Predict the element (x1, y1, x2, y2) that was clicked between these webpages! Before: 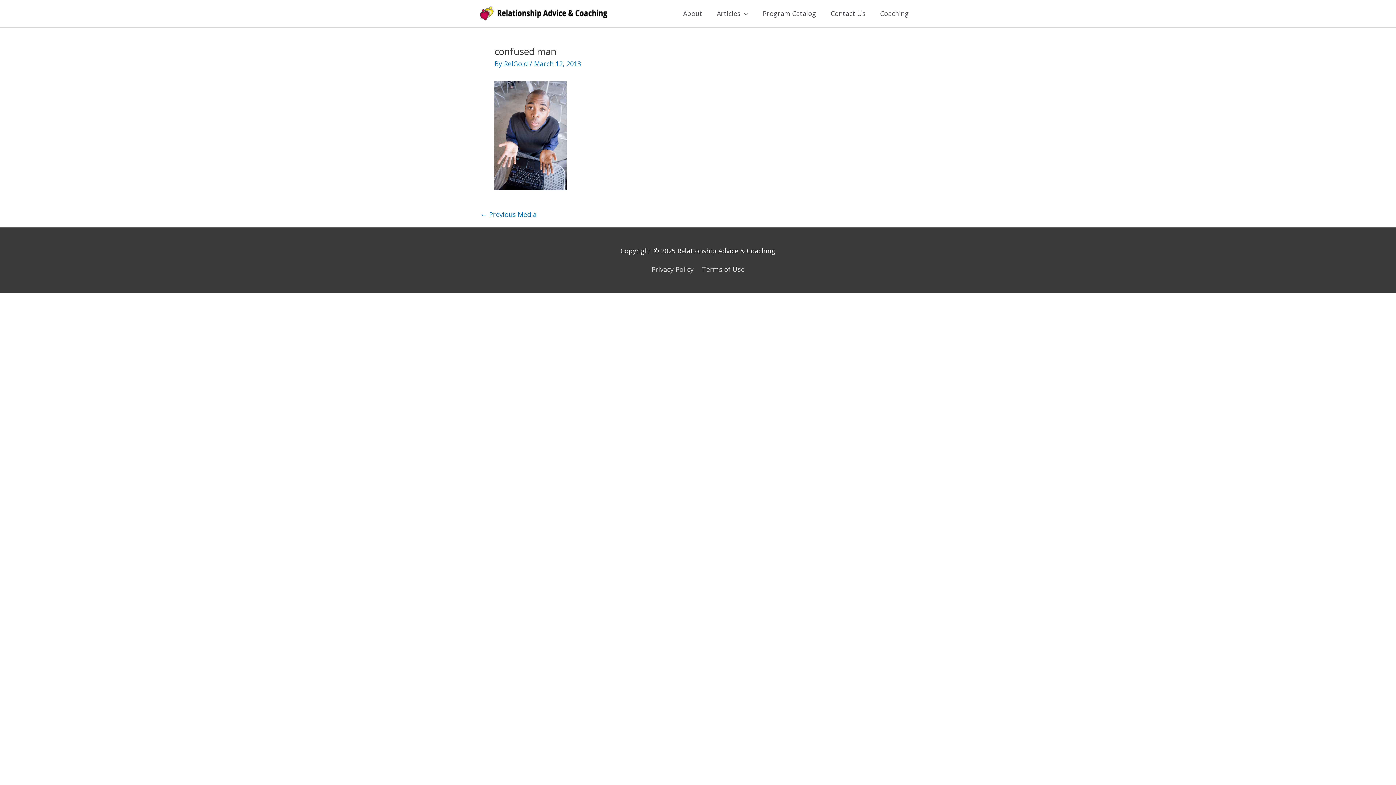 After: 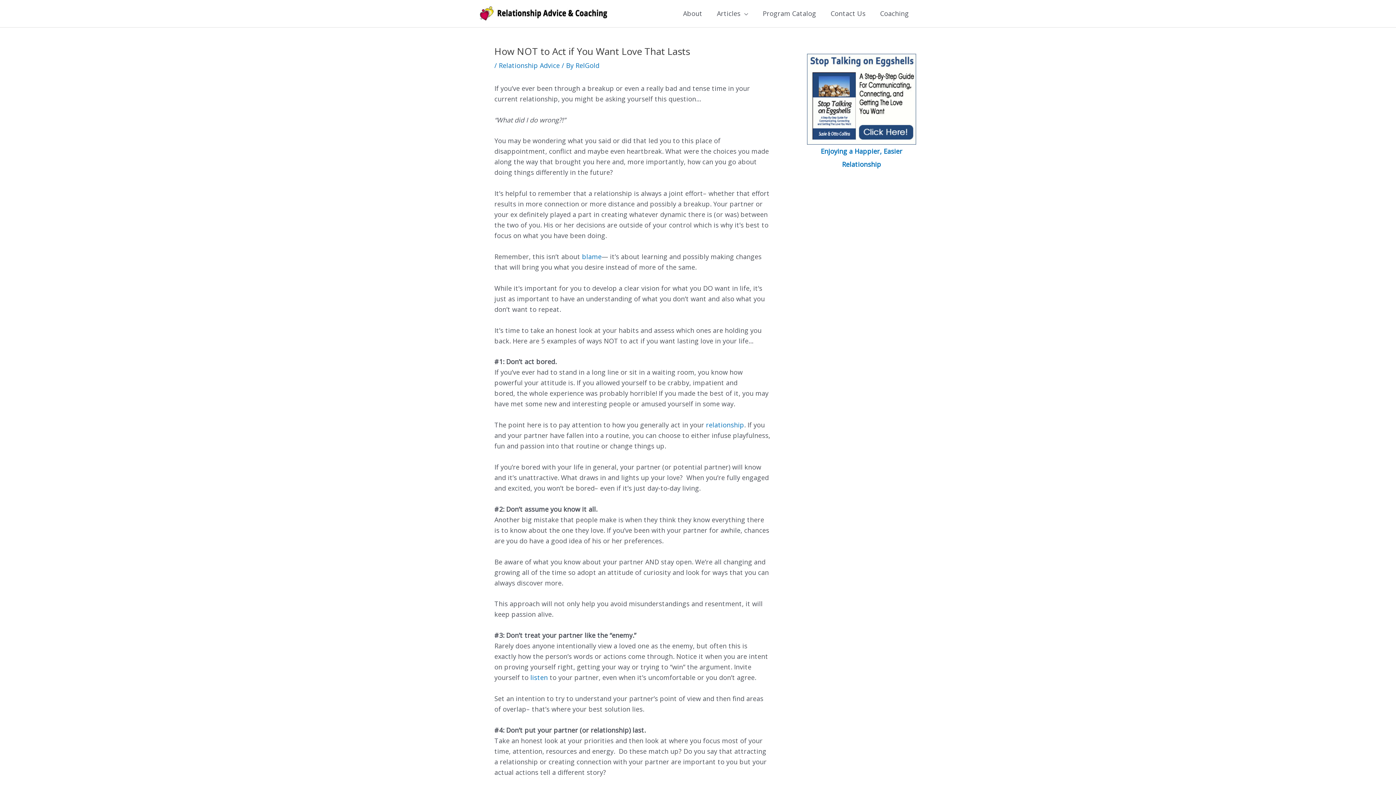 Action: bbox: (480, 207, 536, 222) label: ← Previous Media